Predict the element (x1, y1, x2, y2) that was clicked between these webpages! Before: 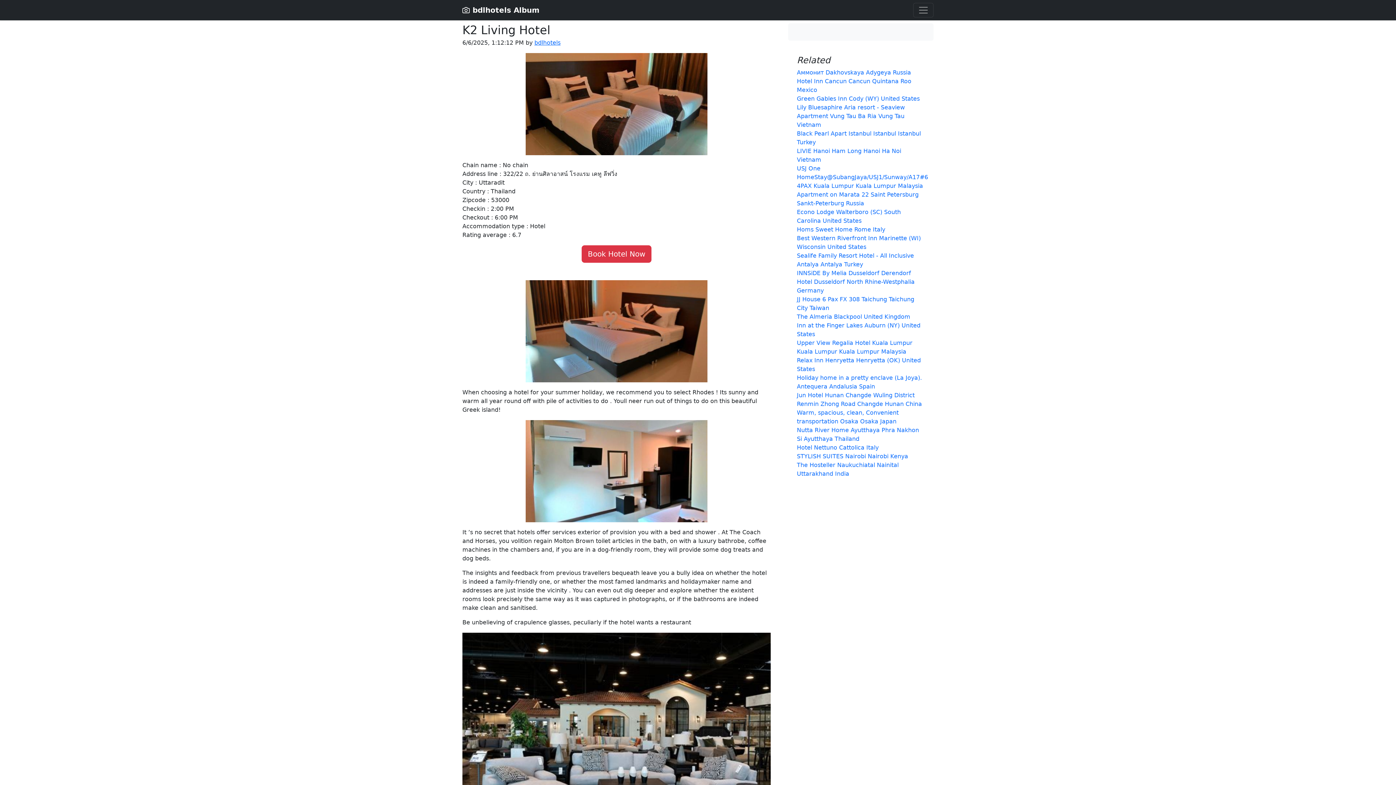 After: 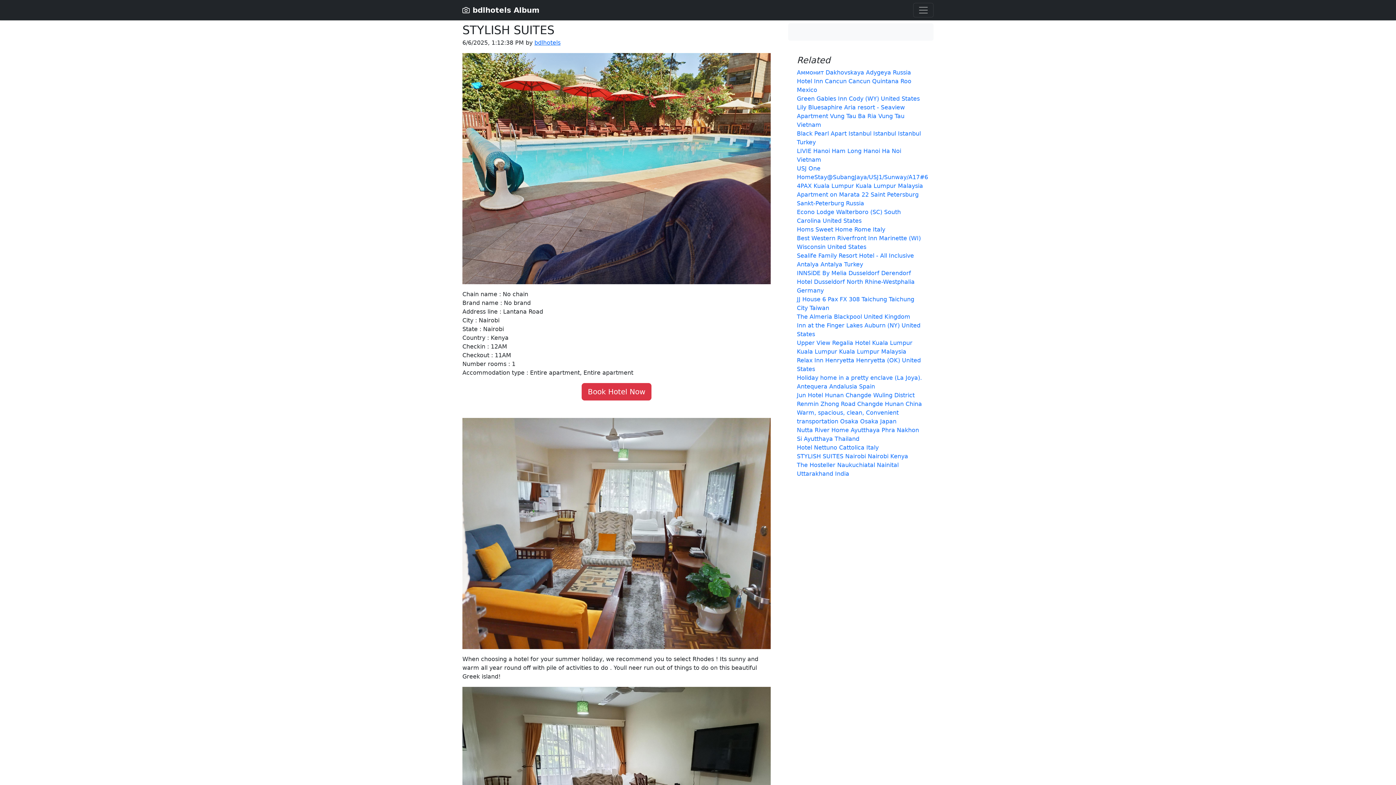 Action: bbox: (797, 453, 908, 460) label: STYLISH SUITES Nairobi Nairobi Kenya